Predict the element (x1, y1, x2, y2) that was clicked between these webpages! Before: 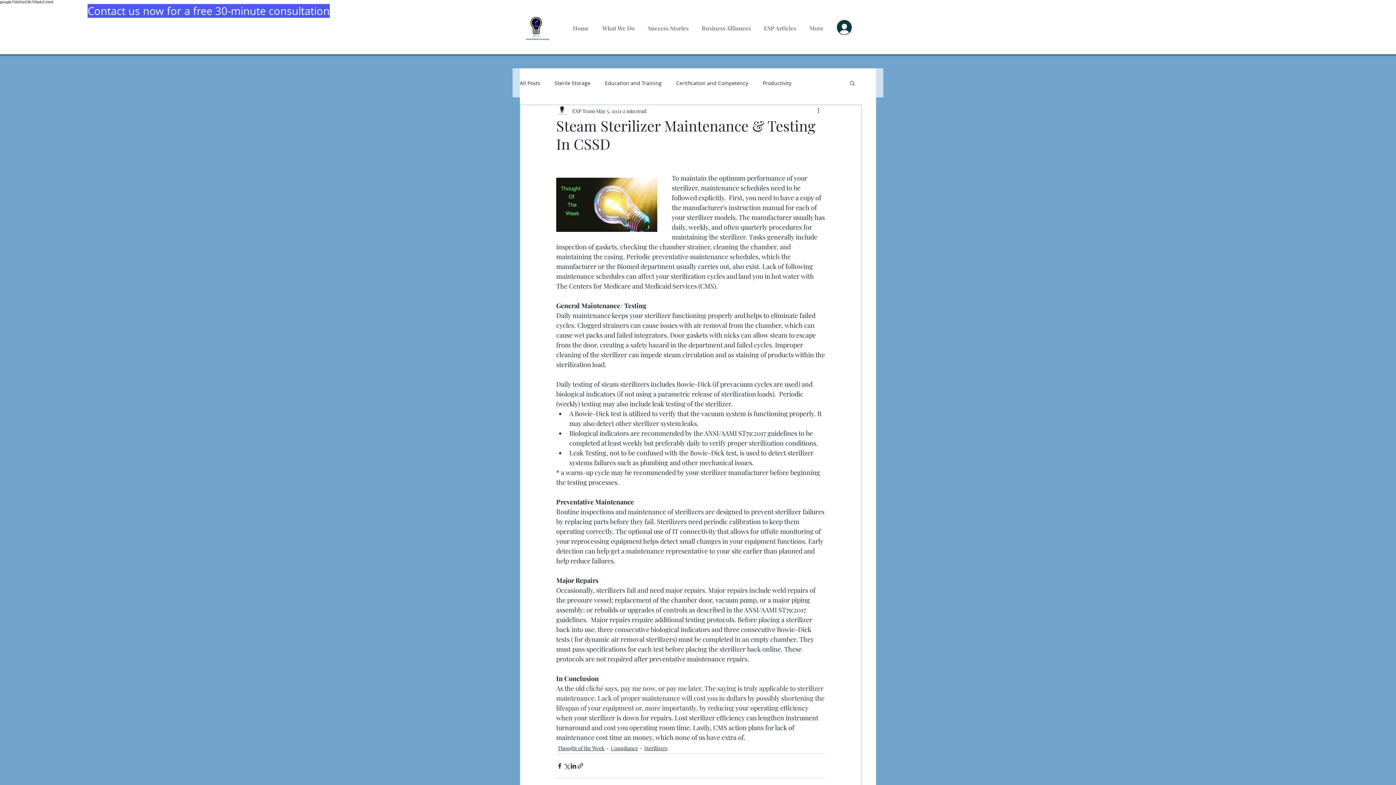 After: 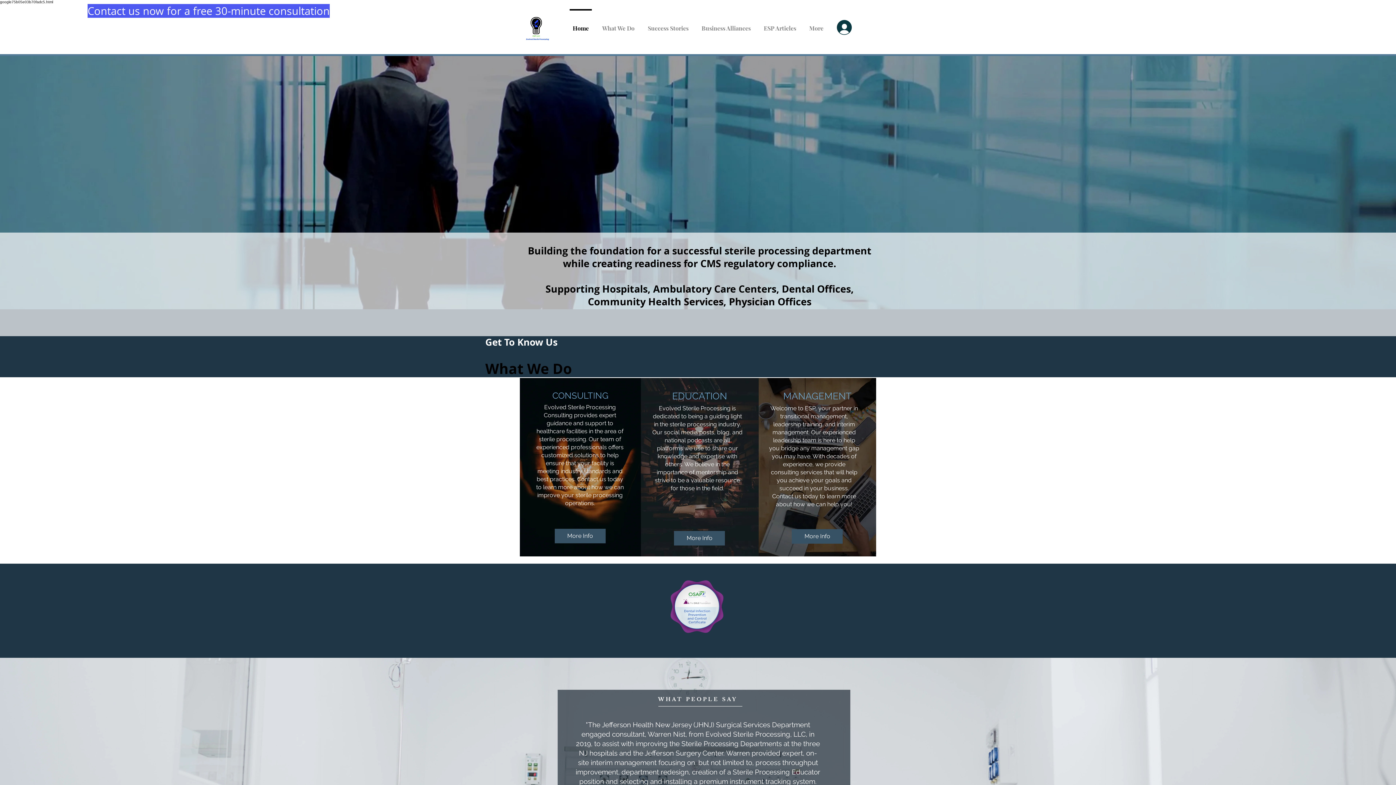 Action: bbox: (566, 9, 595, 41) label: Home